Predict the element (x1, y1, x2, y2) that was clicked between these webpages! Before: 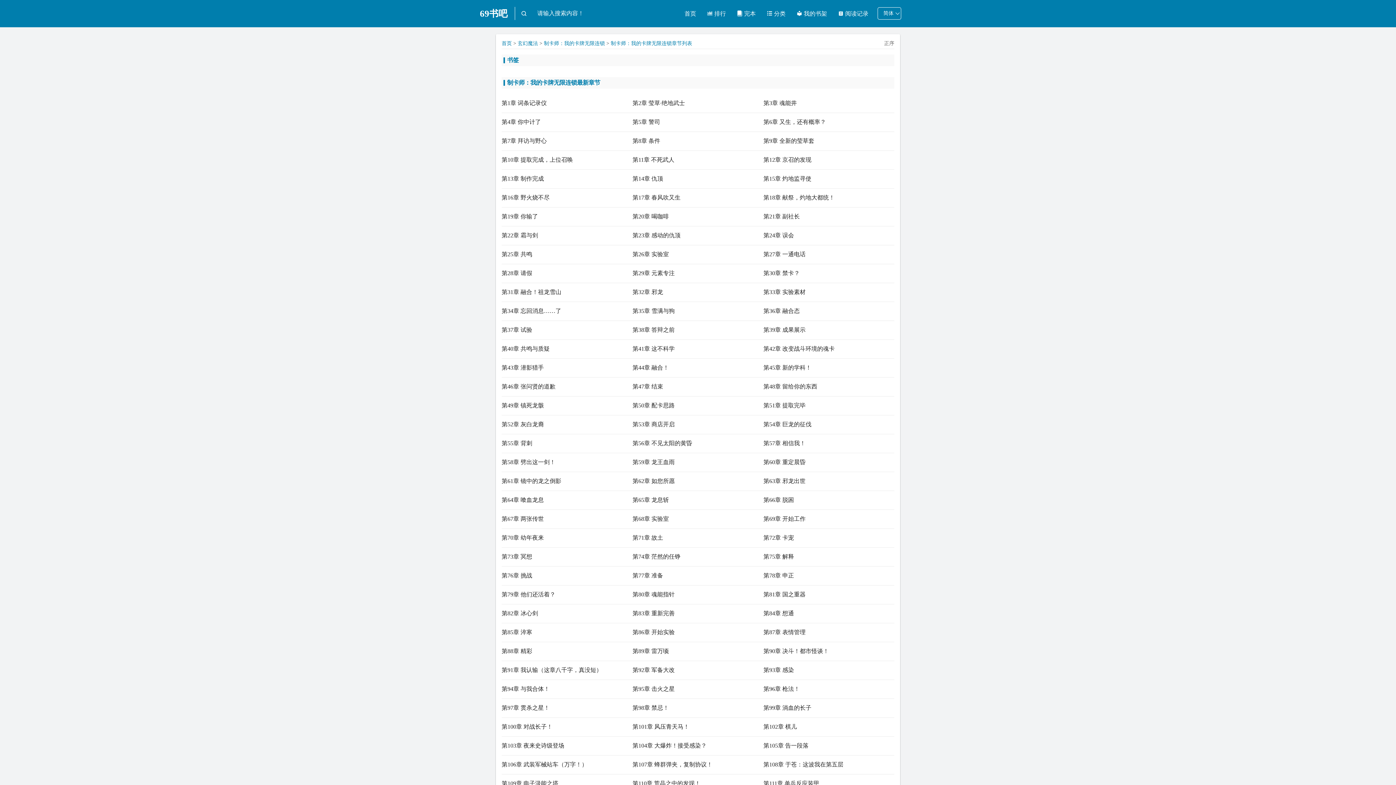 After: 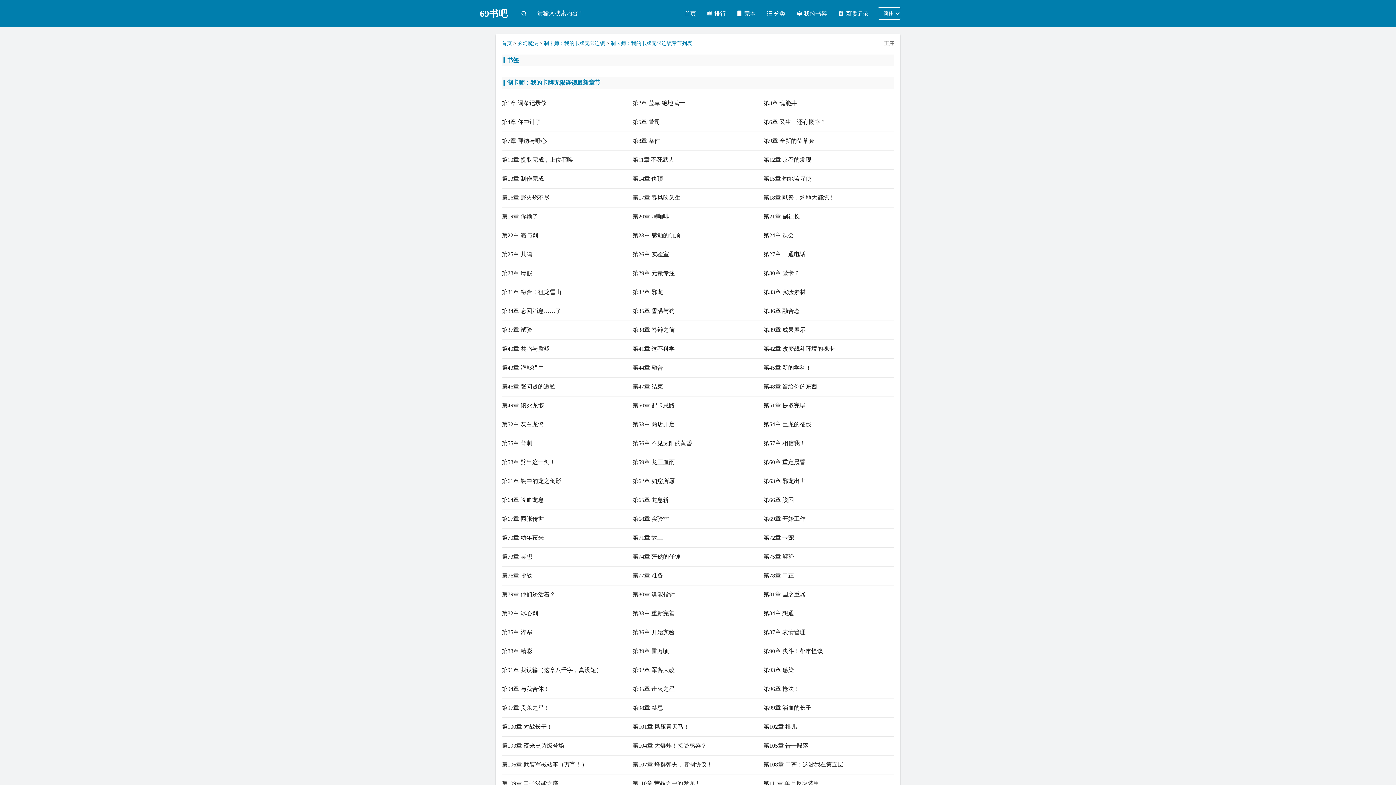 Action: label: 第38章 答辩之前 bbox: (632, 321, 763, 340)